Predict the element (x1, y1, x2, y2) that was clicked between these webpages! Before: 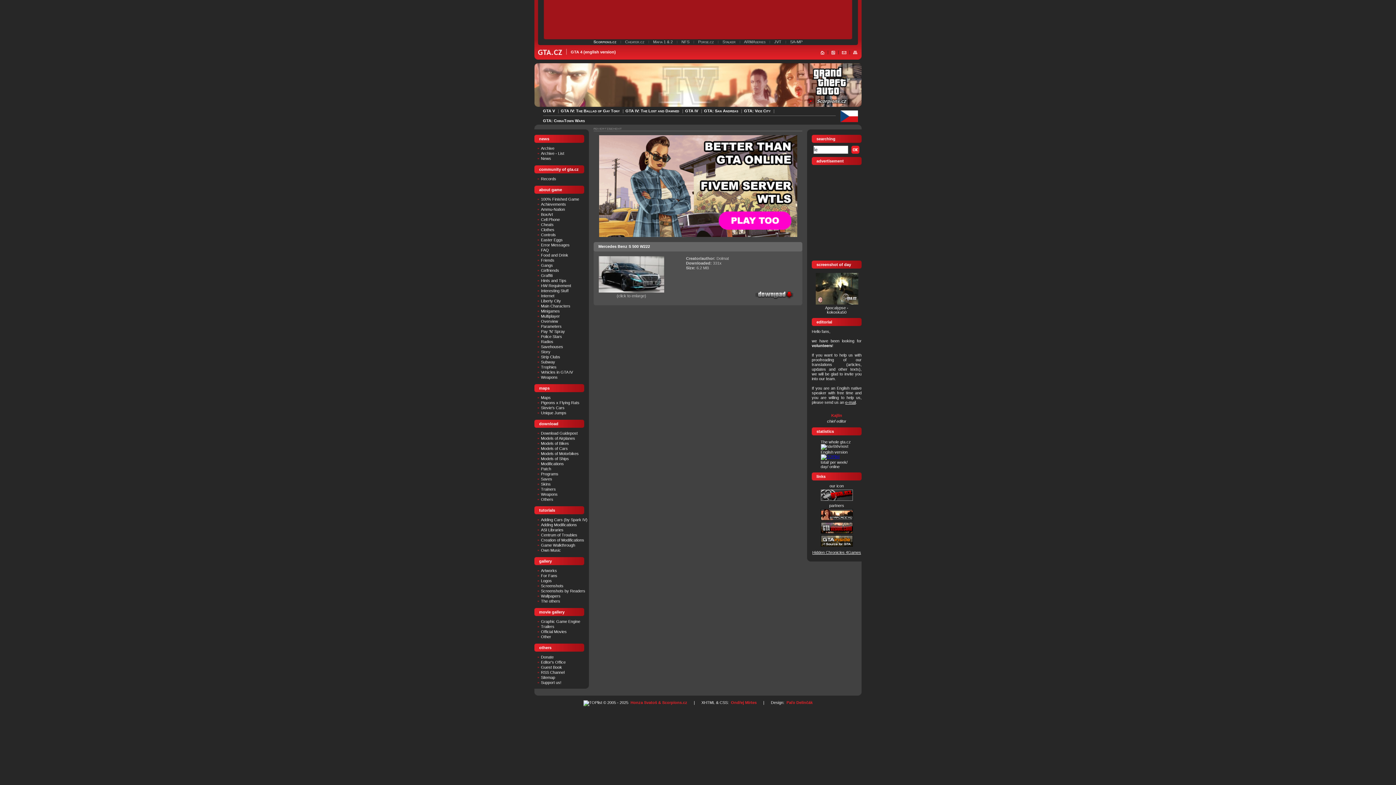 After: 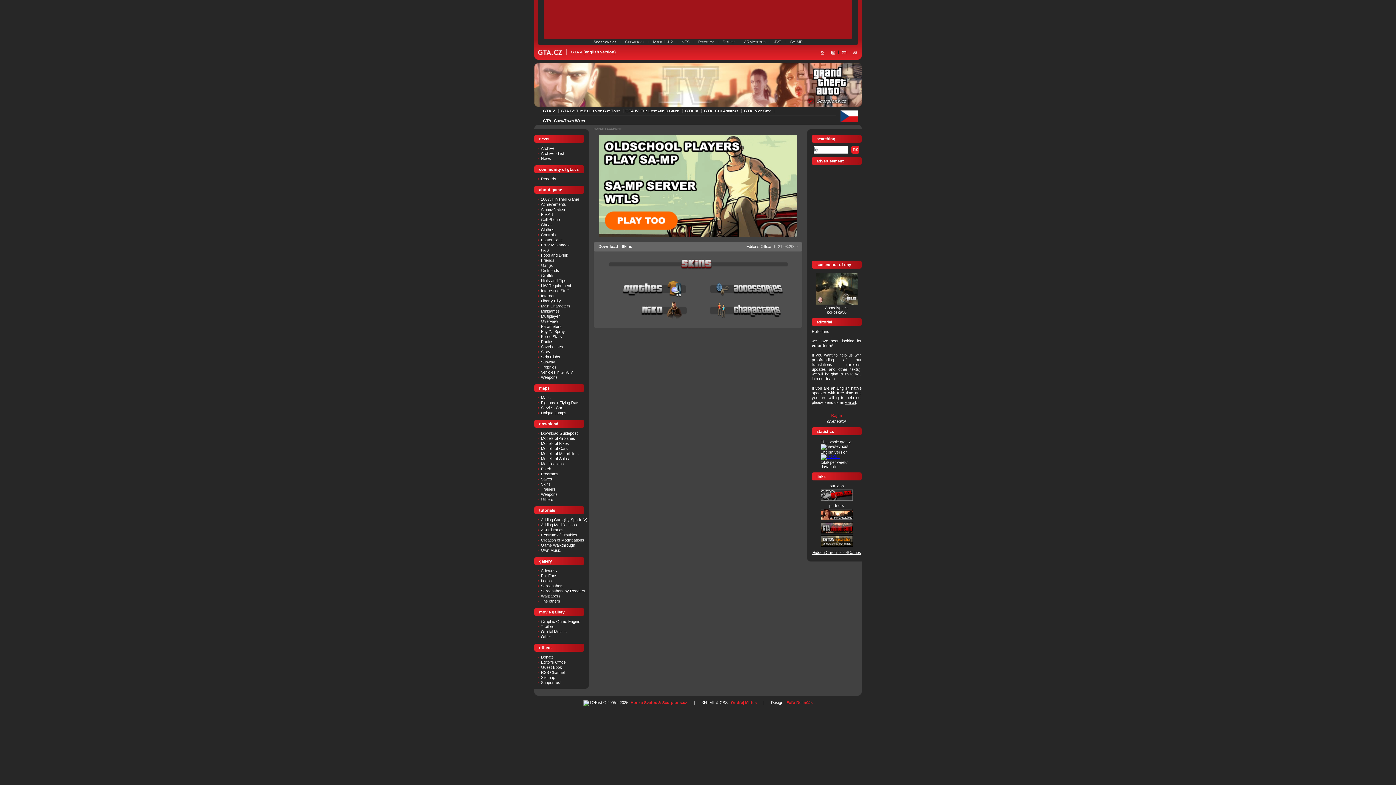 Action: label: Skins bbox: (541, 482, 550, 486)